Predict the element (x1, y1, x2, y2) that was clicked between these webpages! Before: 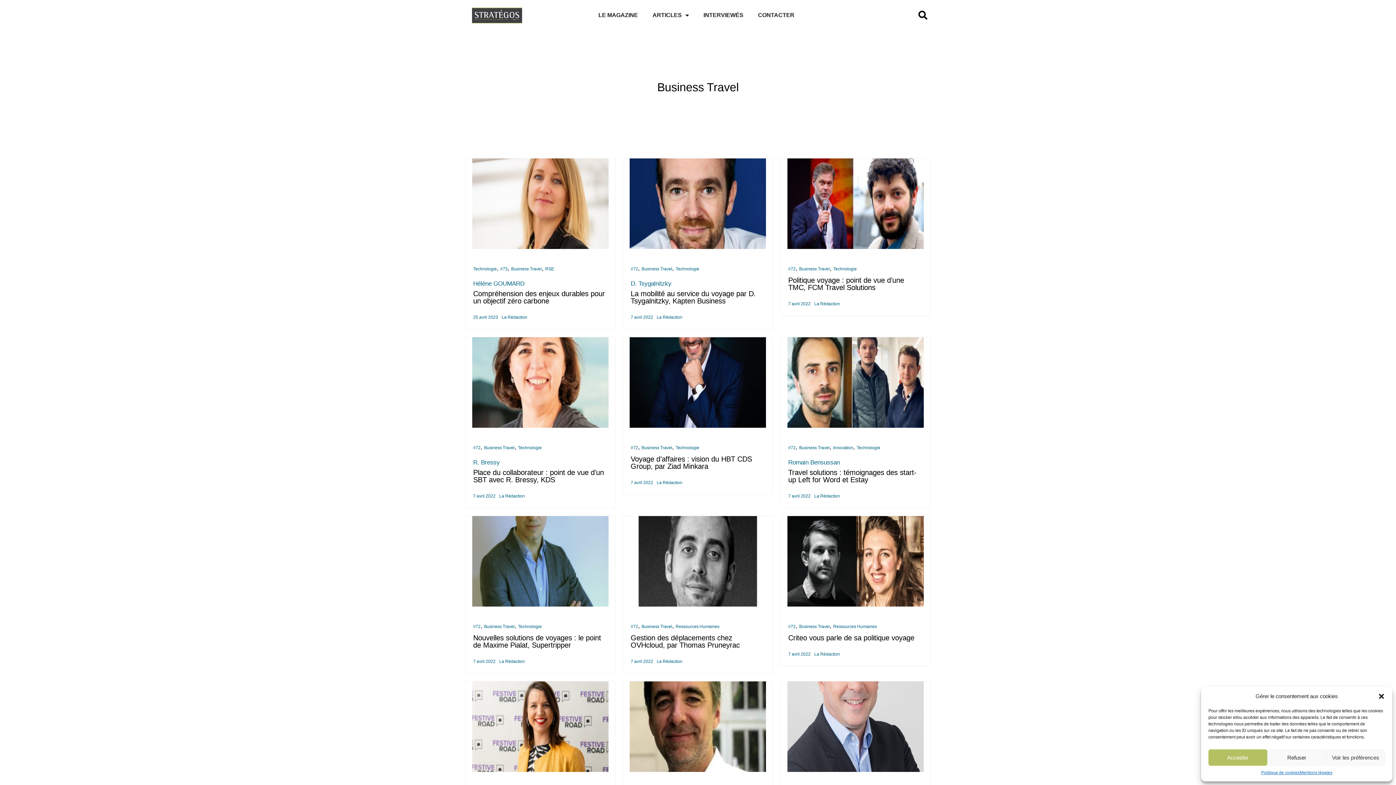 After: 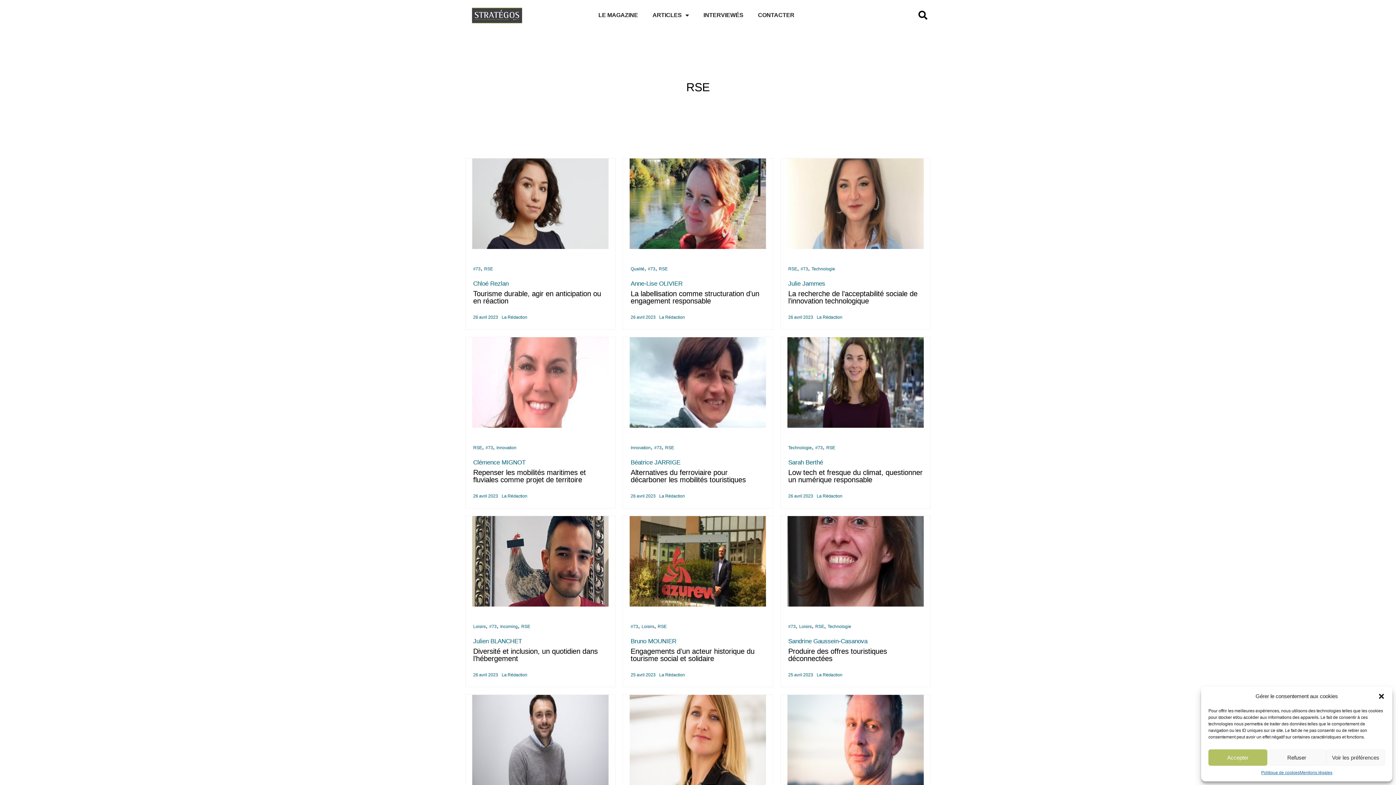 Action: bbox: (545, 265, 554, 272) label: RSE